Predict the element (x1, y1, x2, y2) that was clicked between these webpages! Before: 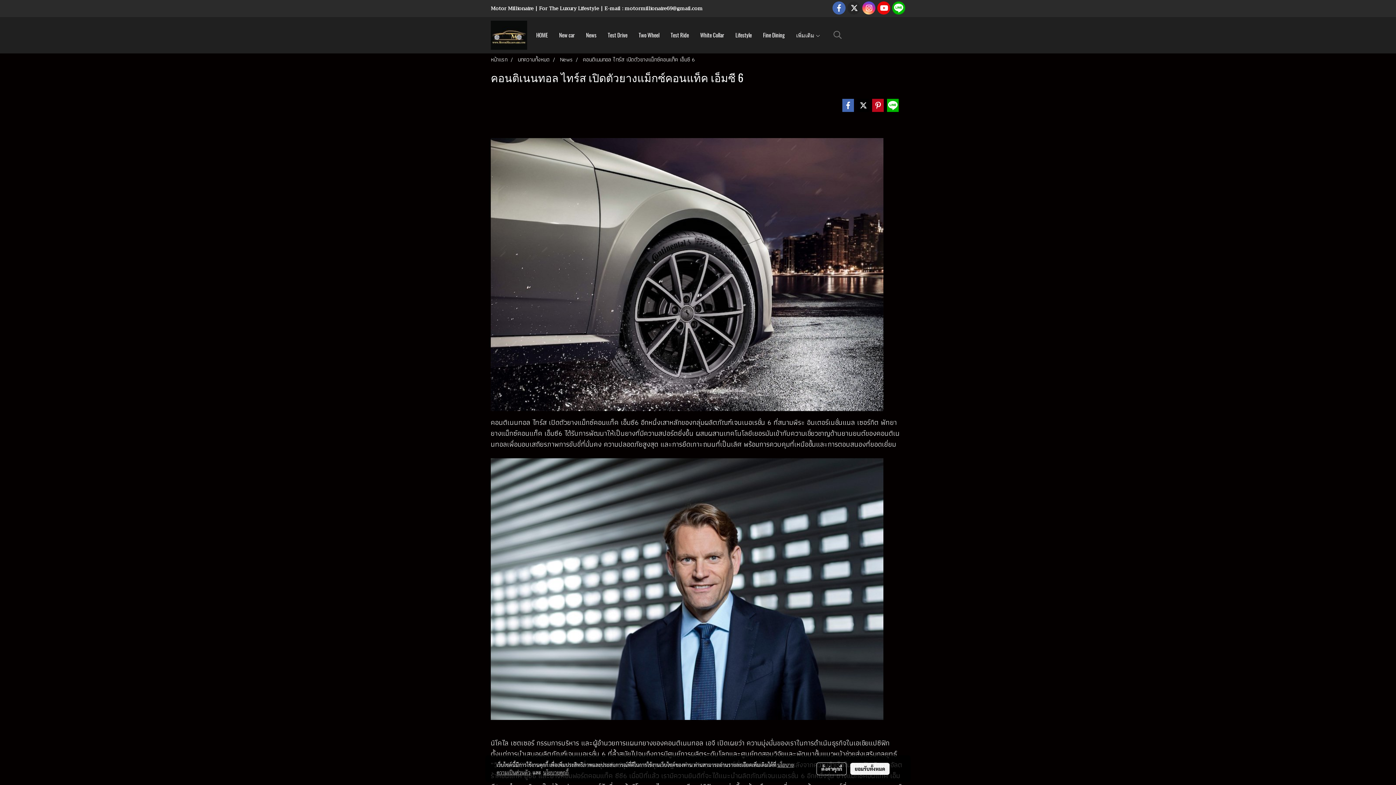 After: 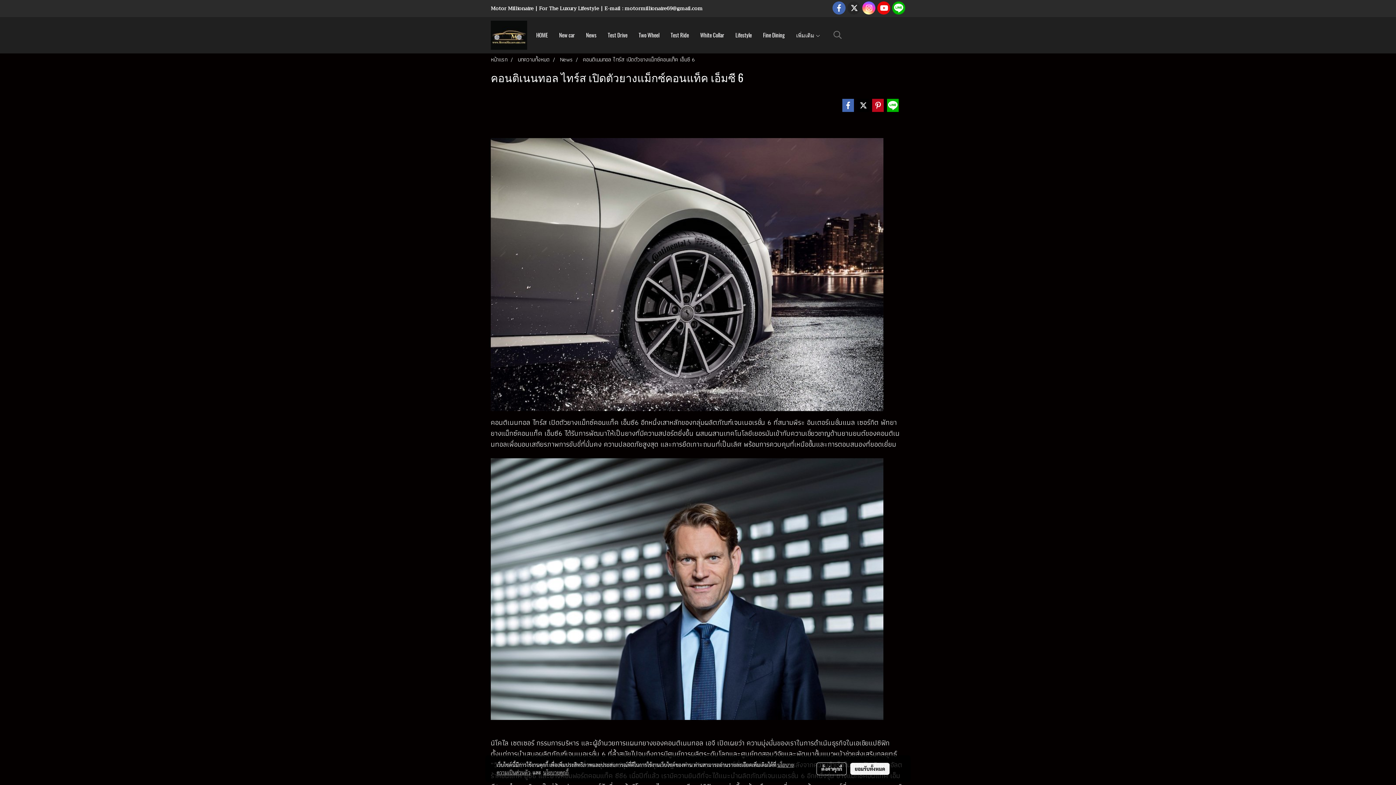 Action: bbox: (862, 1, 875, 14)